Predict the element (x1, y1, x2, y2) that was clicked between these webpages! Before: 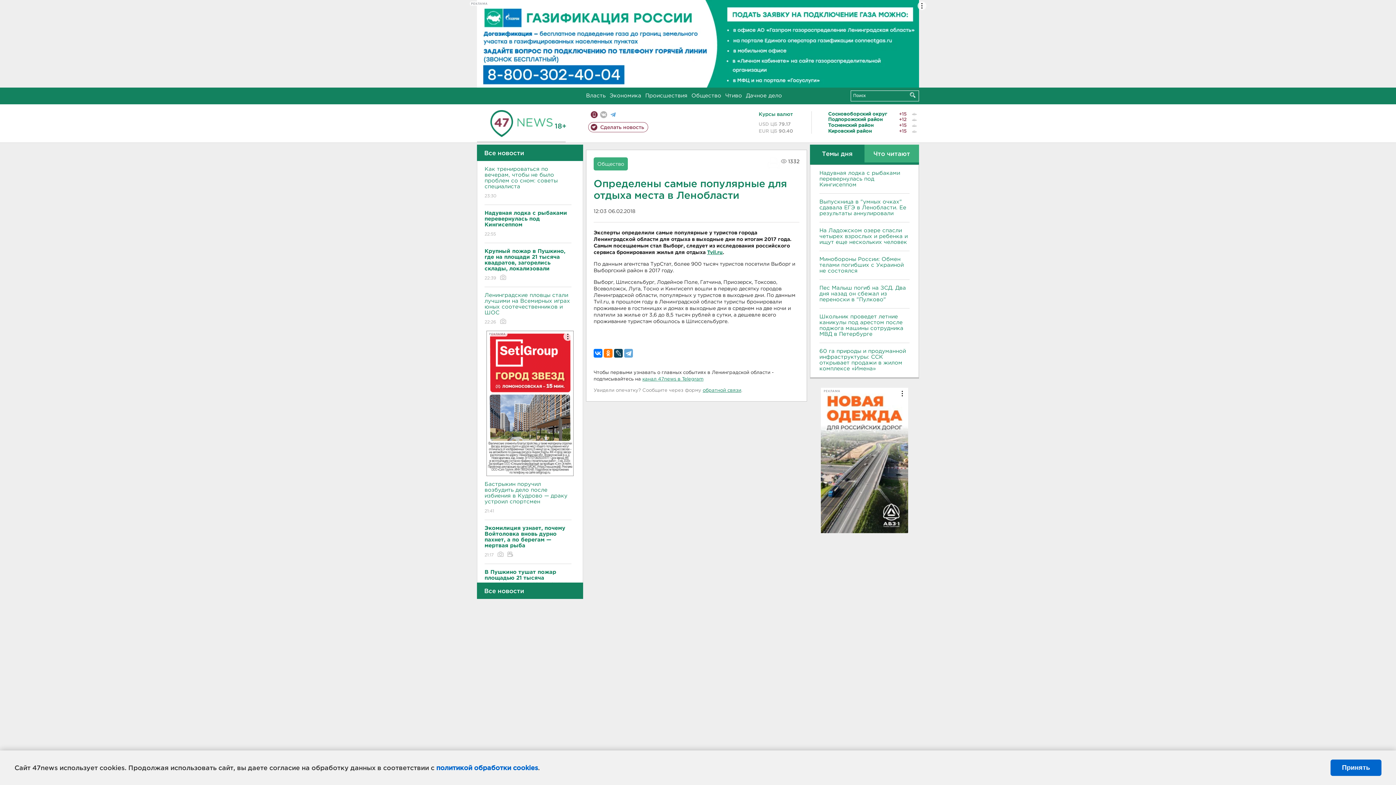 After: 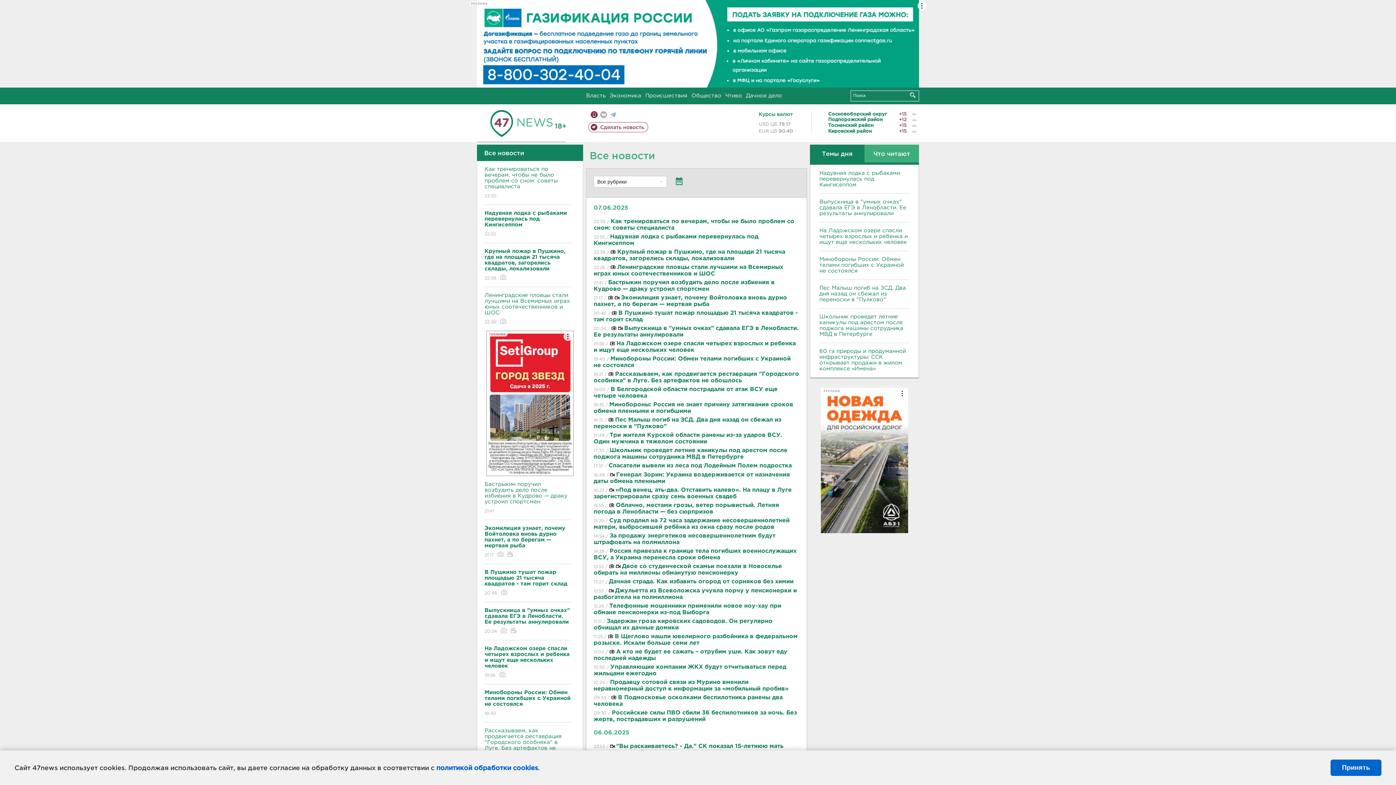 Action: bbox: (477, 582, 583, 599) label: Все новости